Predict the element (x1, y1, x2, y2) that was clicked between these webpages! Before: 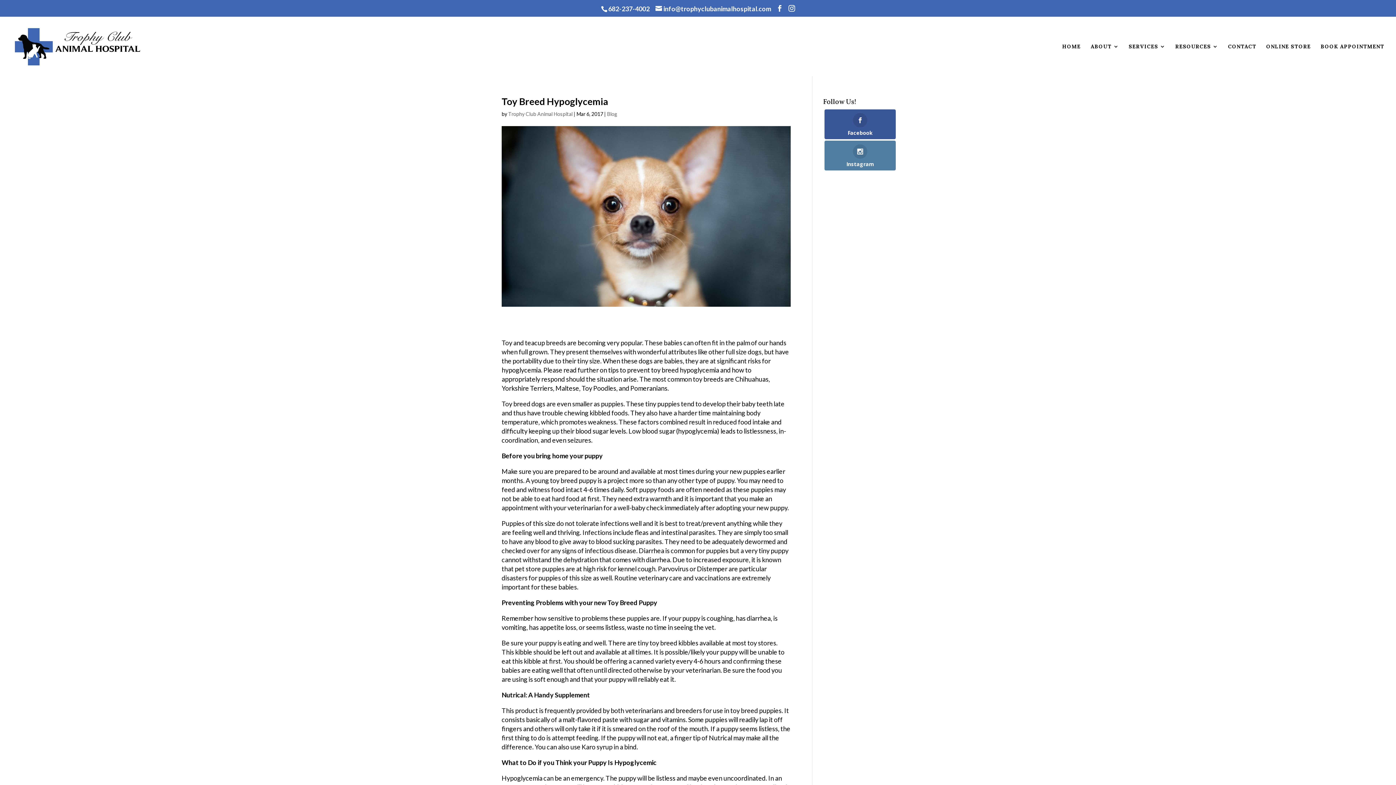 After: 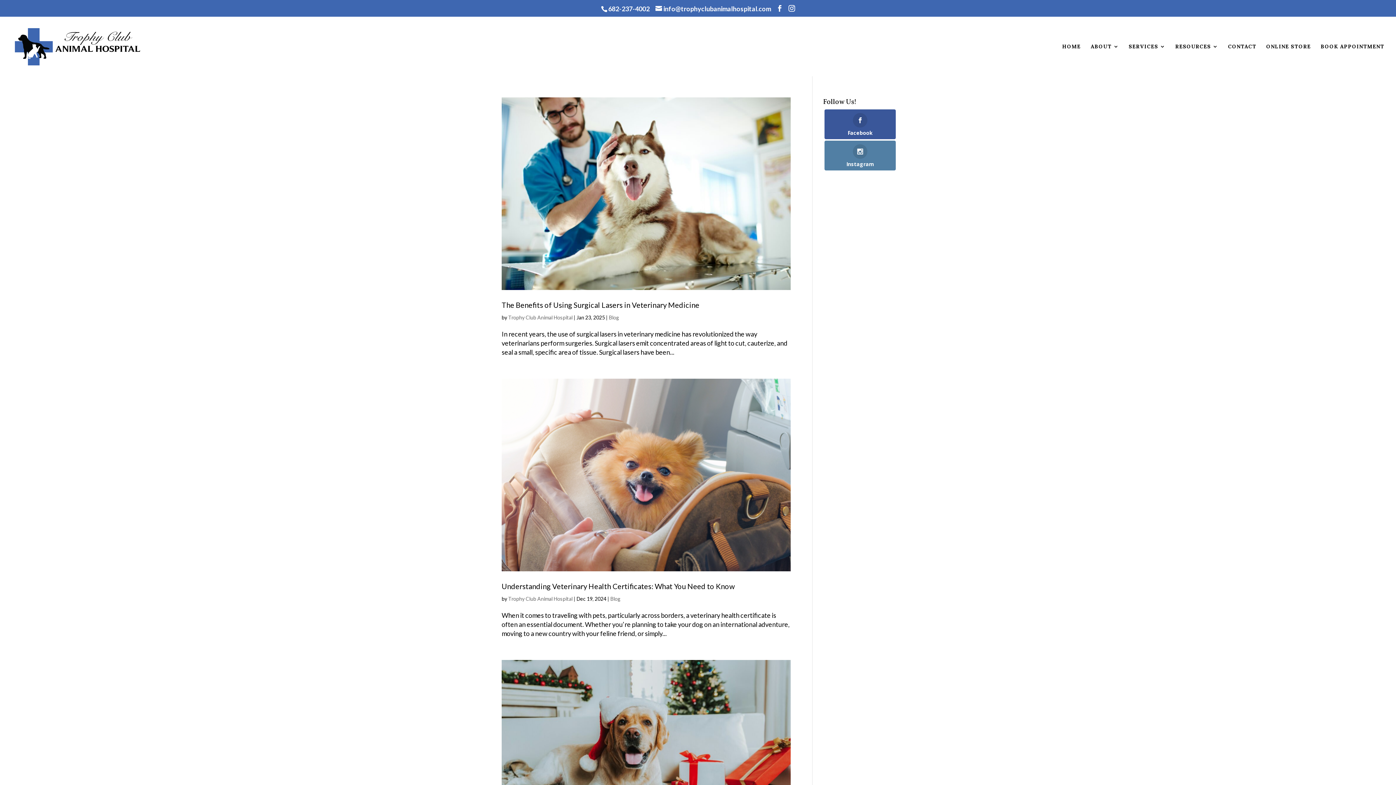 Action: bbox: (607, 110, 617, 117) label: Blog